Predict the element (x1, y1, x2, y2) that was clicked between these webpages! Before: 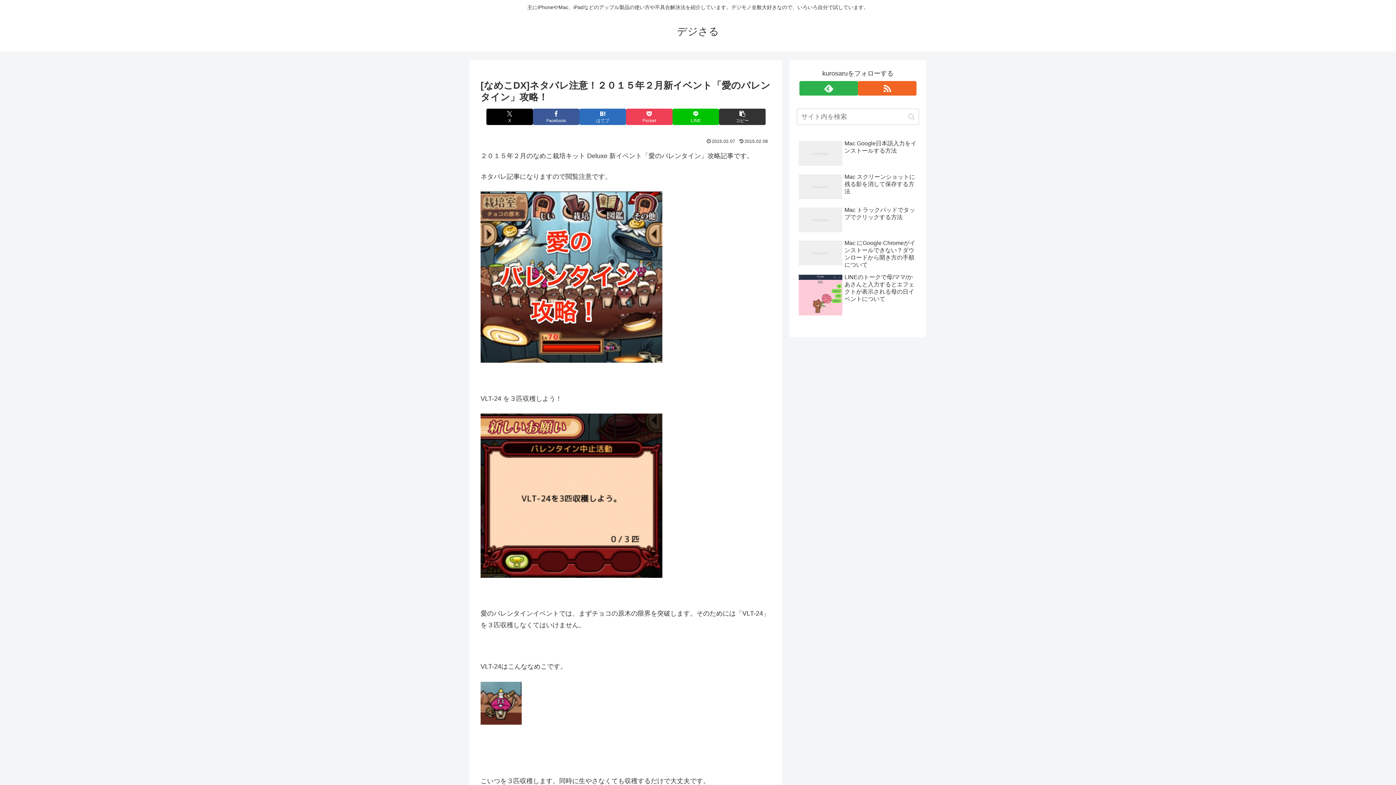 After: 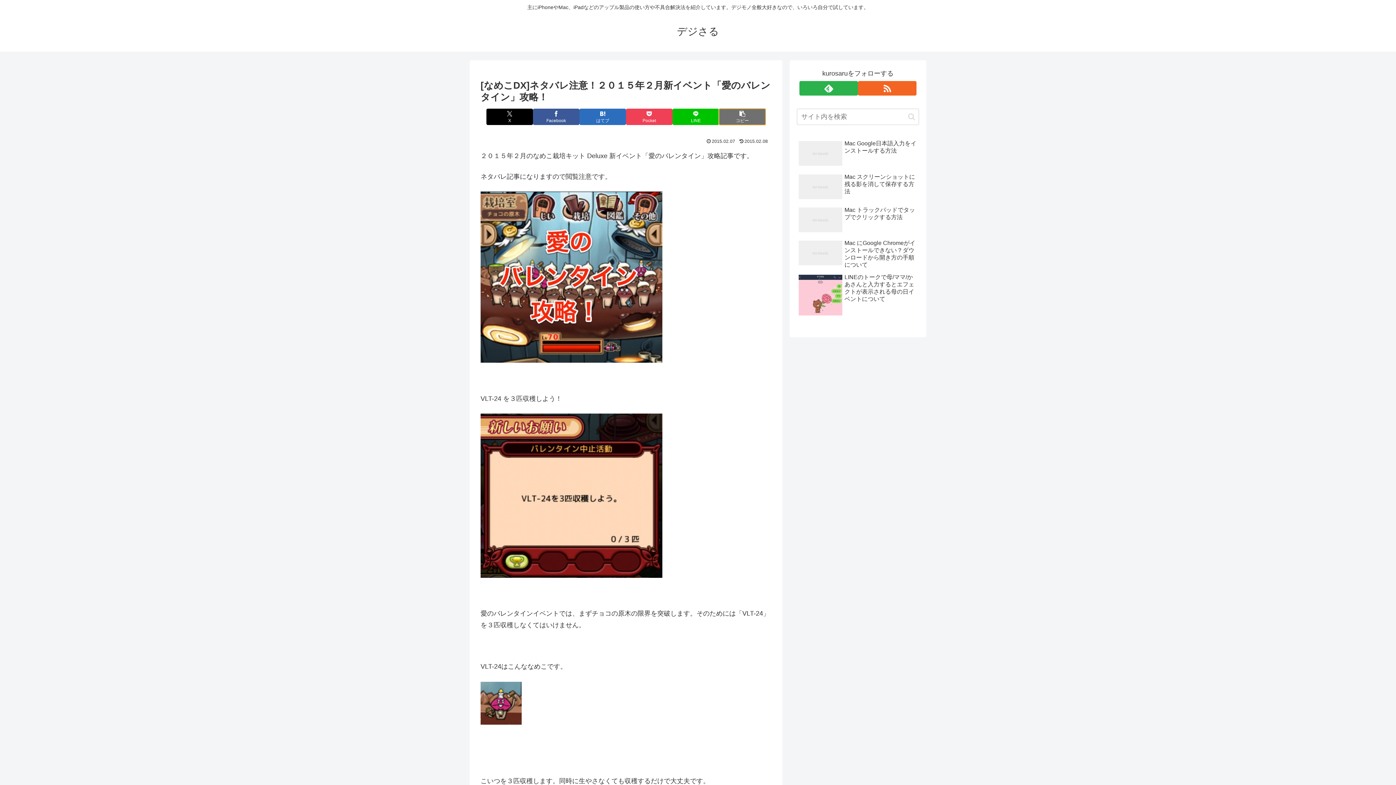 Action: bbox: (719, 108, 765, 125) label: タイトルとURLをコピーする